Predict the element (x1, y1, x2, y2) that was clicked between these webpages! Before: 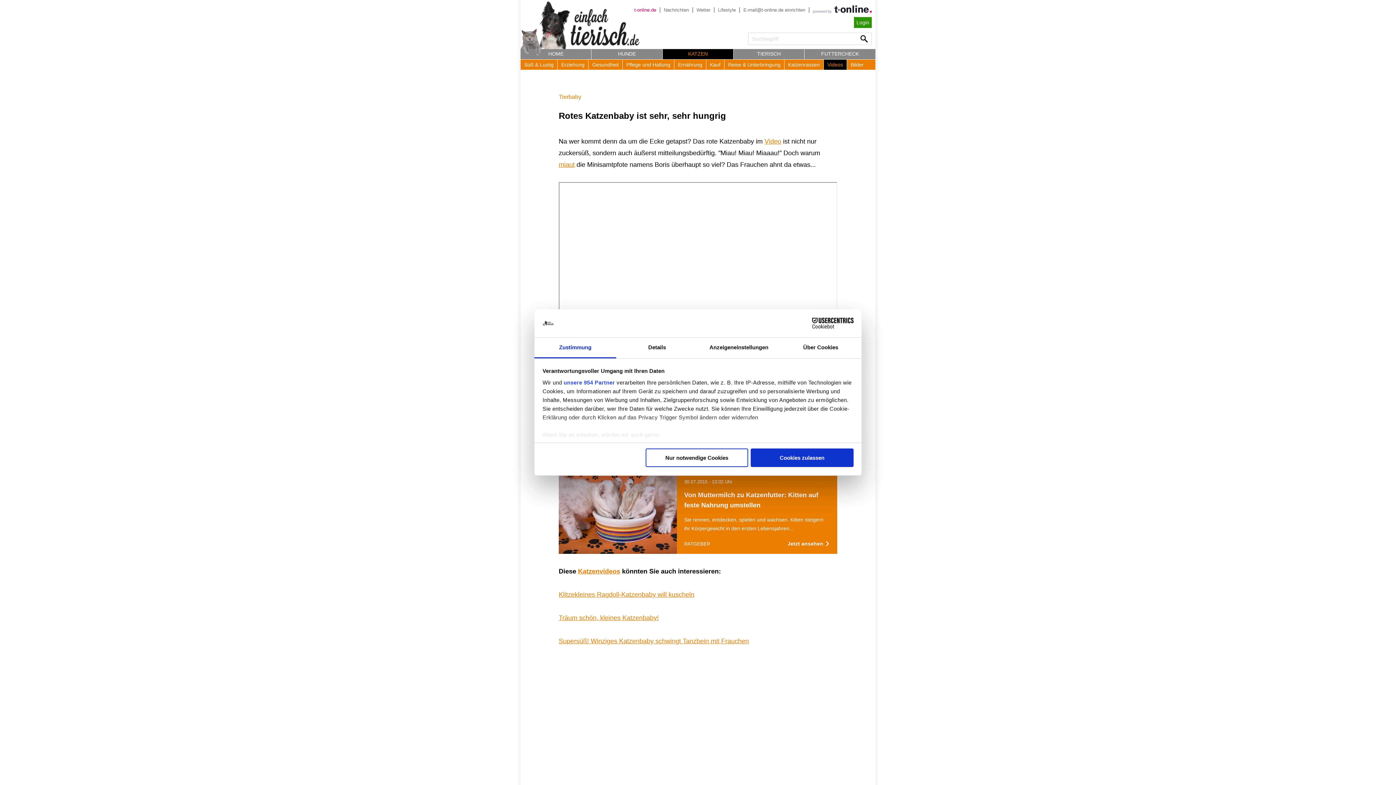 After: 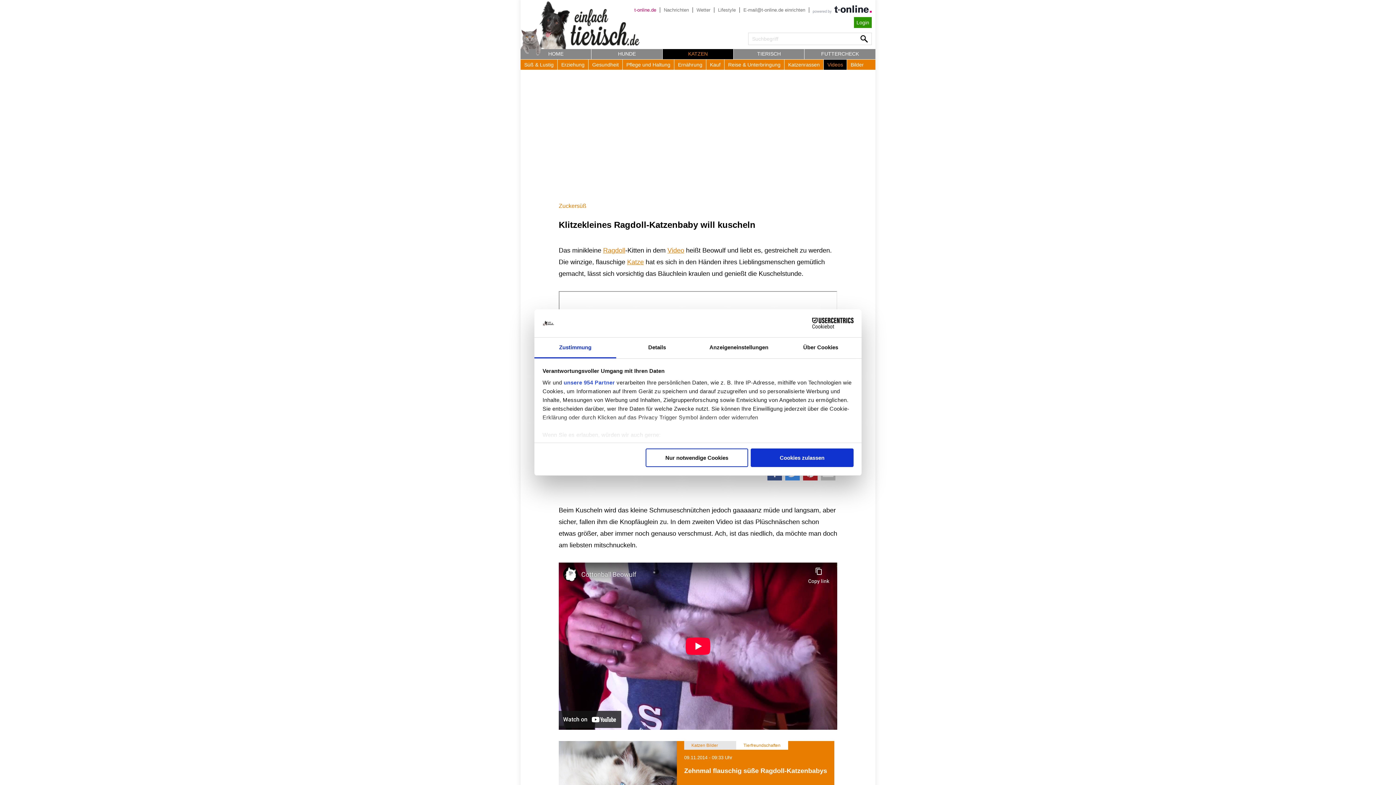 Action: bbox: (558, 591, 694, 598) label: Klitzekleines Ragdoll-Katzenbaby will kuscheln